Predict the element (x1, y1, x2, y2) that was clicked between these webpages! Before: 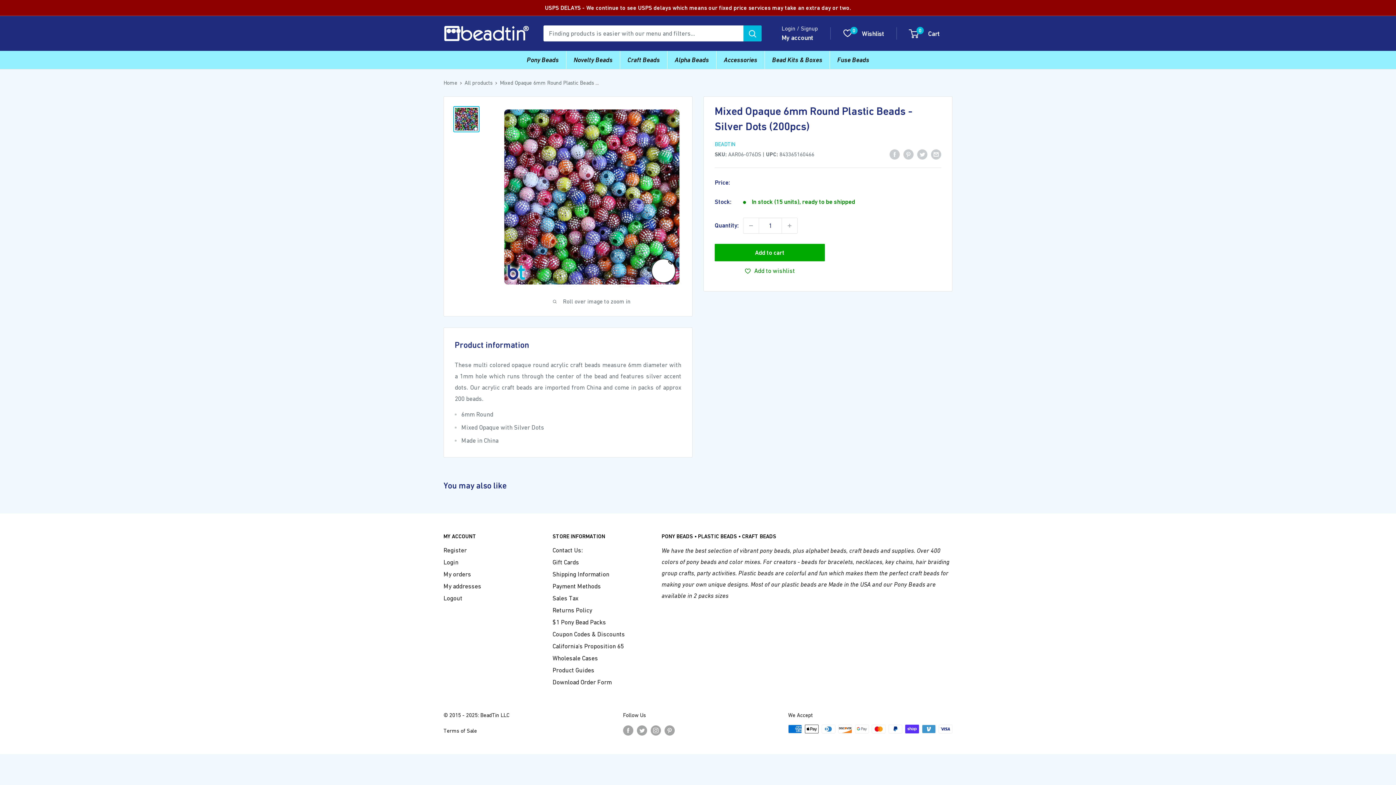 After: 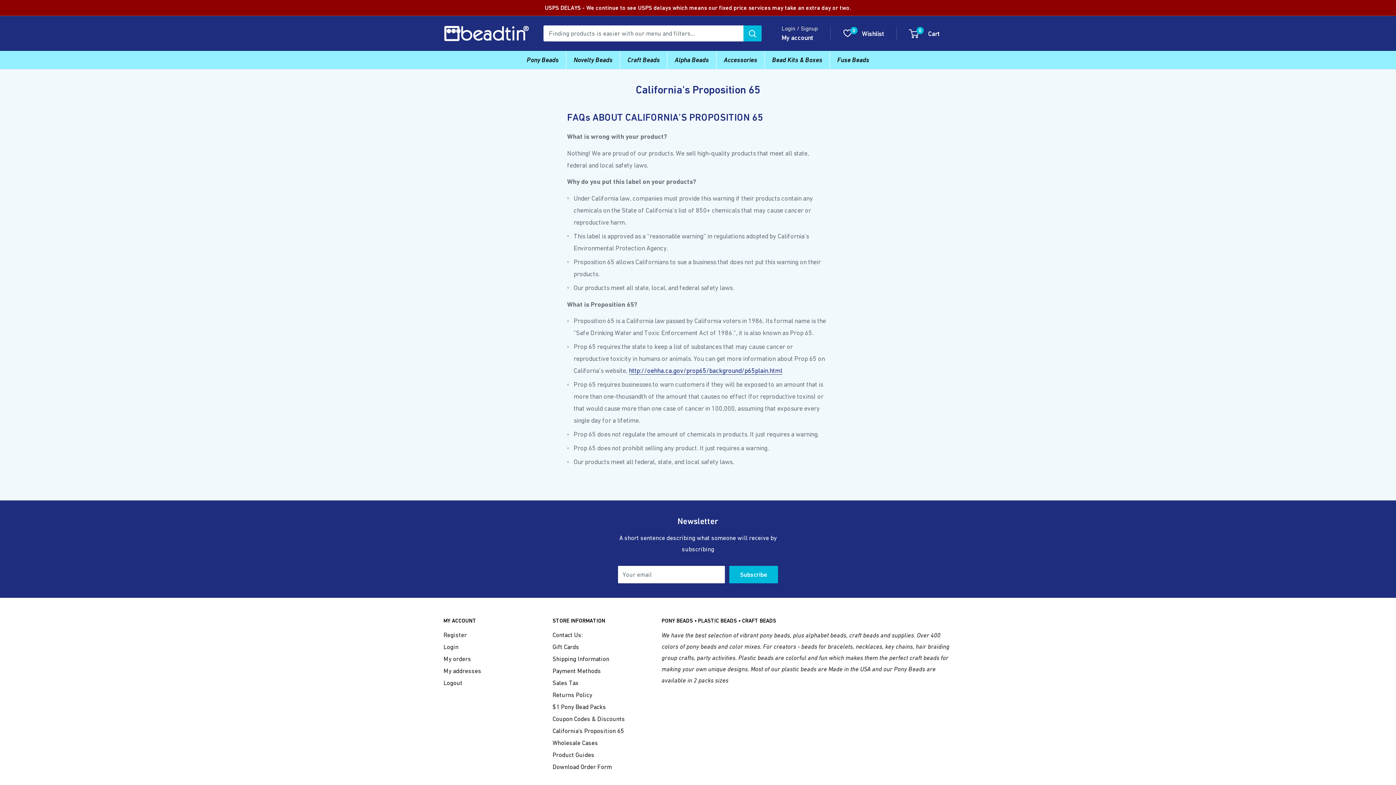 Action: label: California's Proposition 65 bbox: (552, 640, 636, 652)